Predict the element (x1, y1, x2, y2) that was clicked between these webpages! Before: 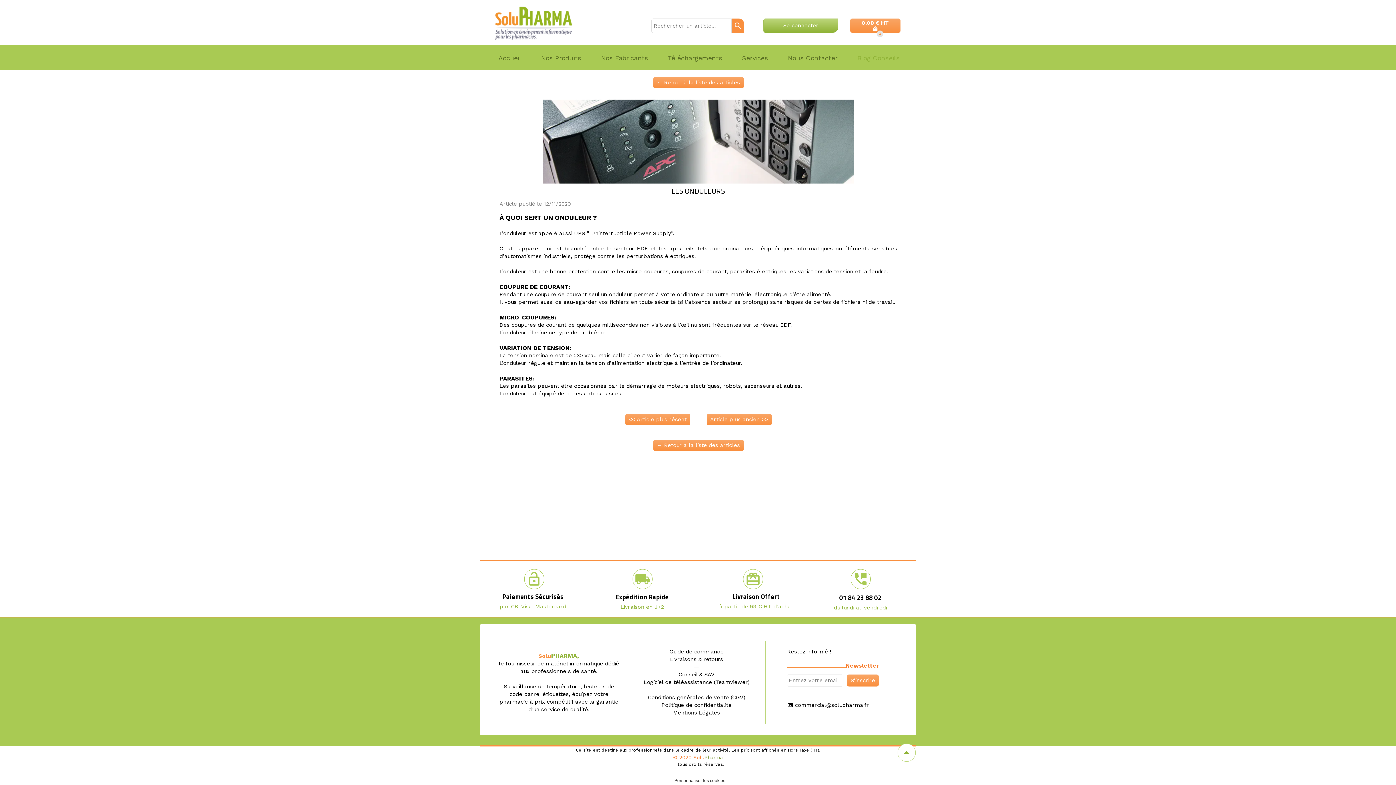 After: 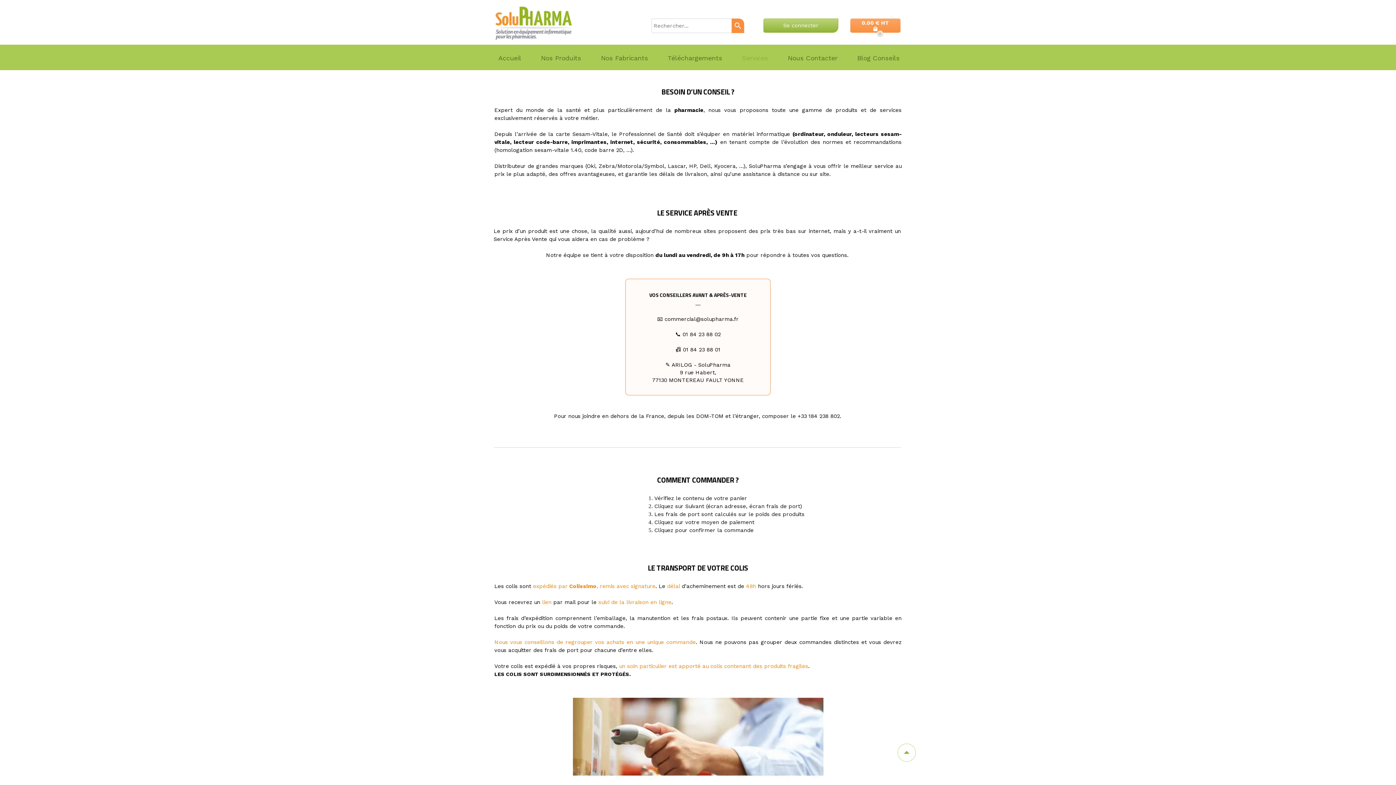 Action: bbox: (738, 50, 771, 65) label: Services